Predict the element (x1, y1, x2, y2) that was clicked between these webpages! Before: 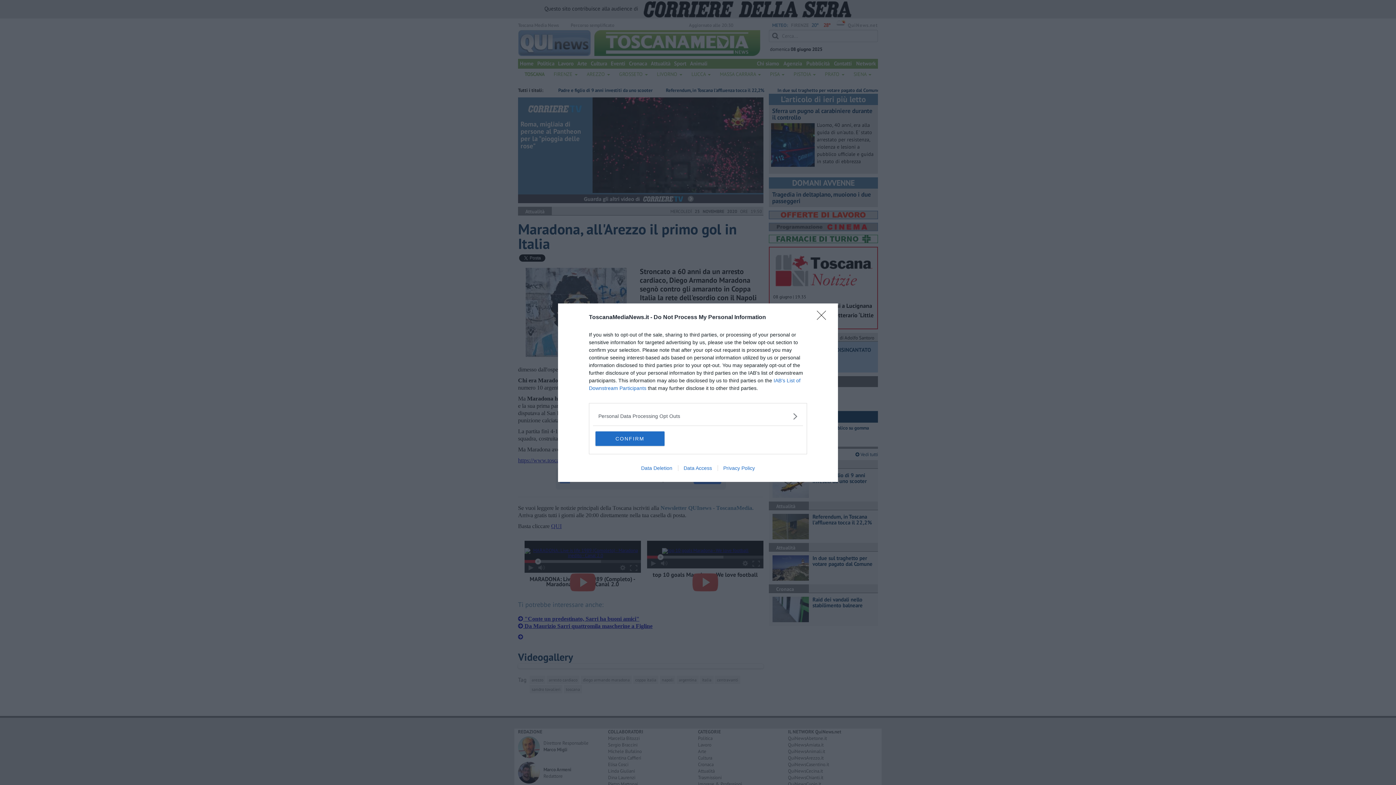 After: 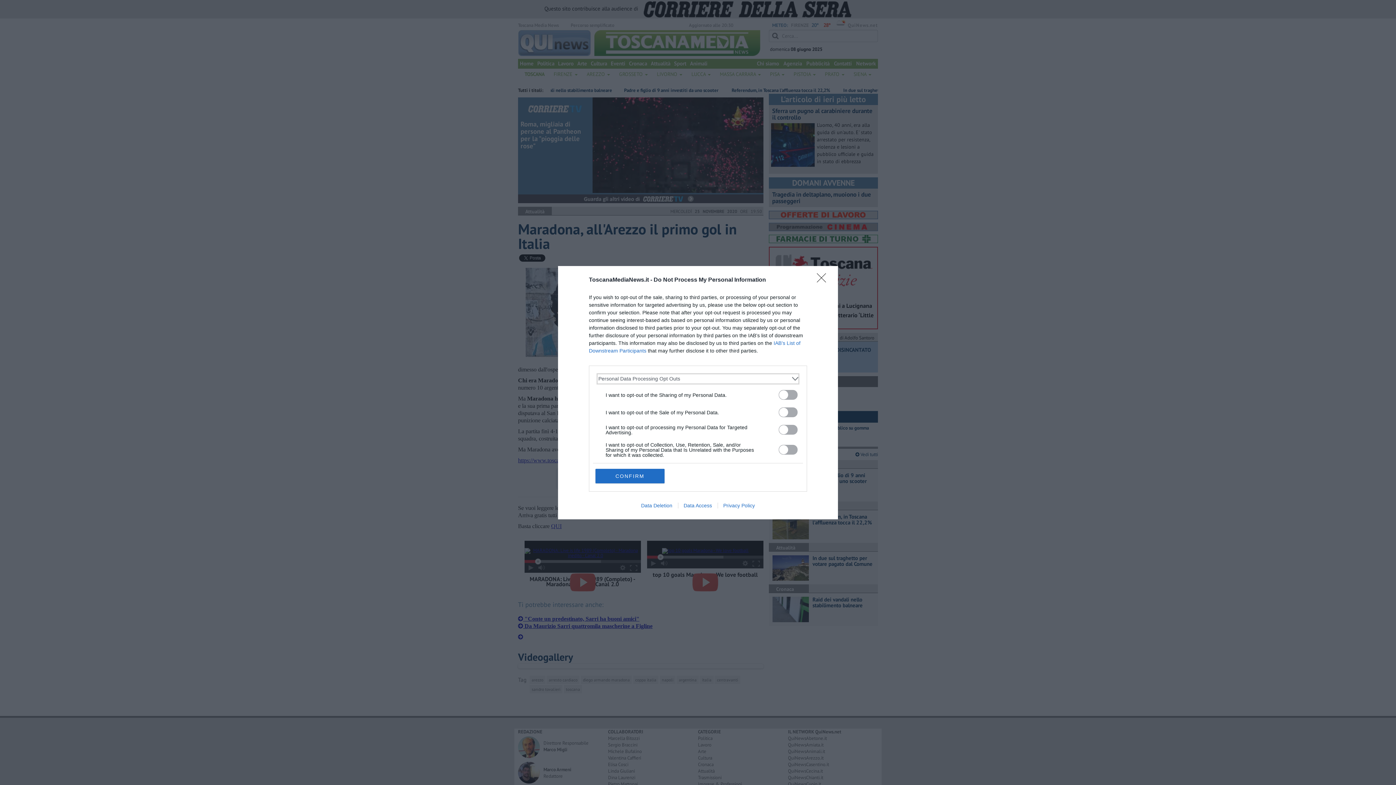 Action: bbox: (598, 412, 797, 420) label: Opt-Outs